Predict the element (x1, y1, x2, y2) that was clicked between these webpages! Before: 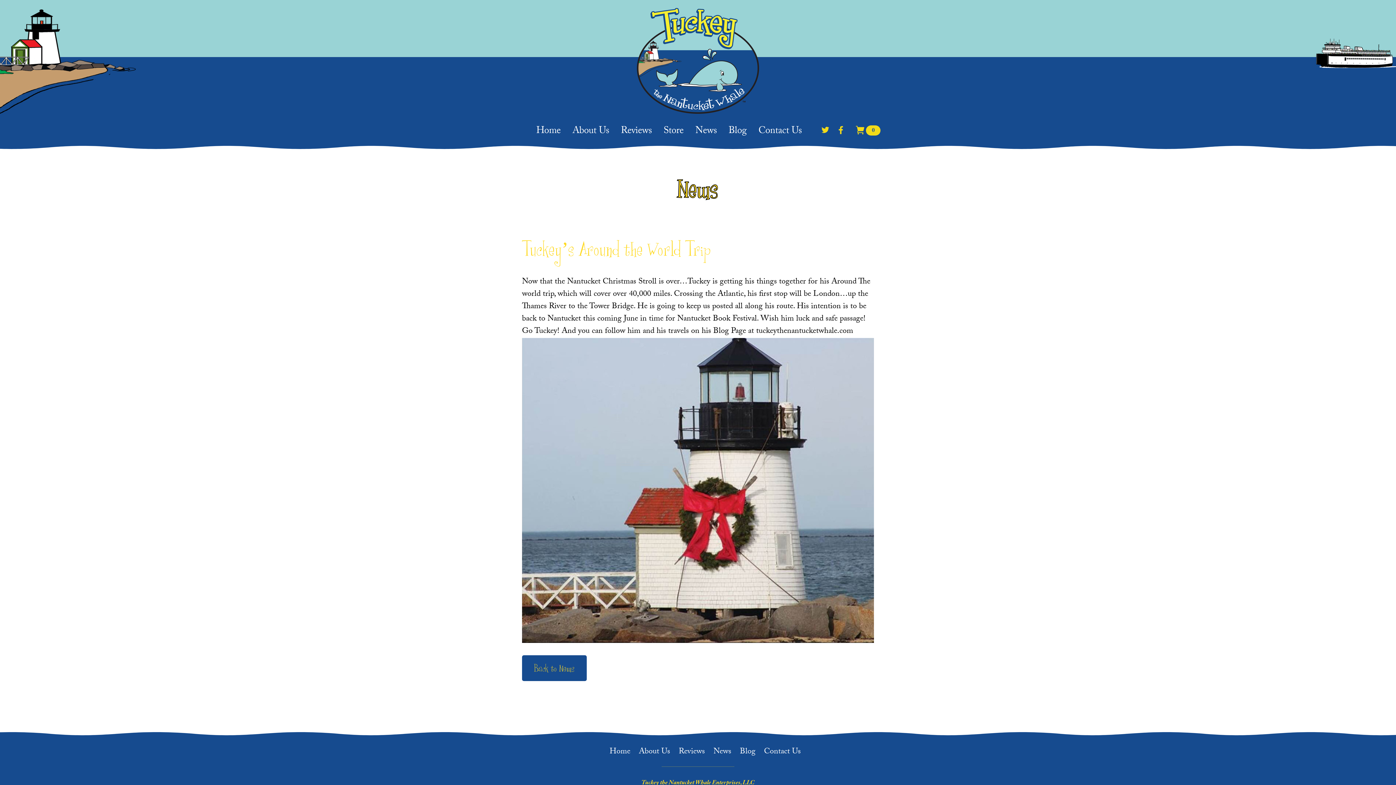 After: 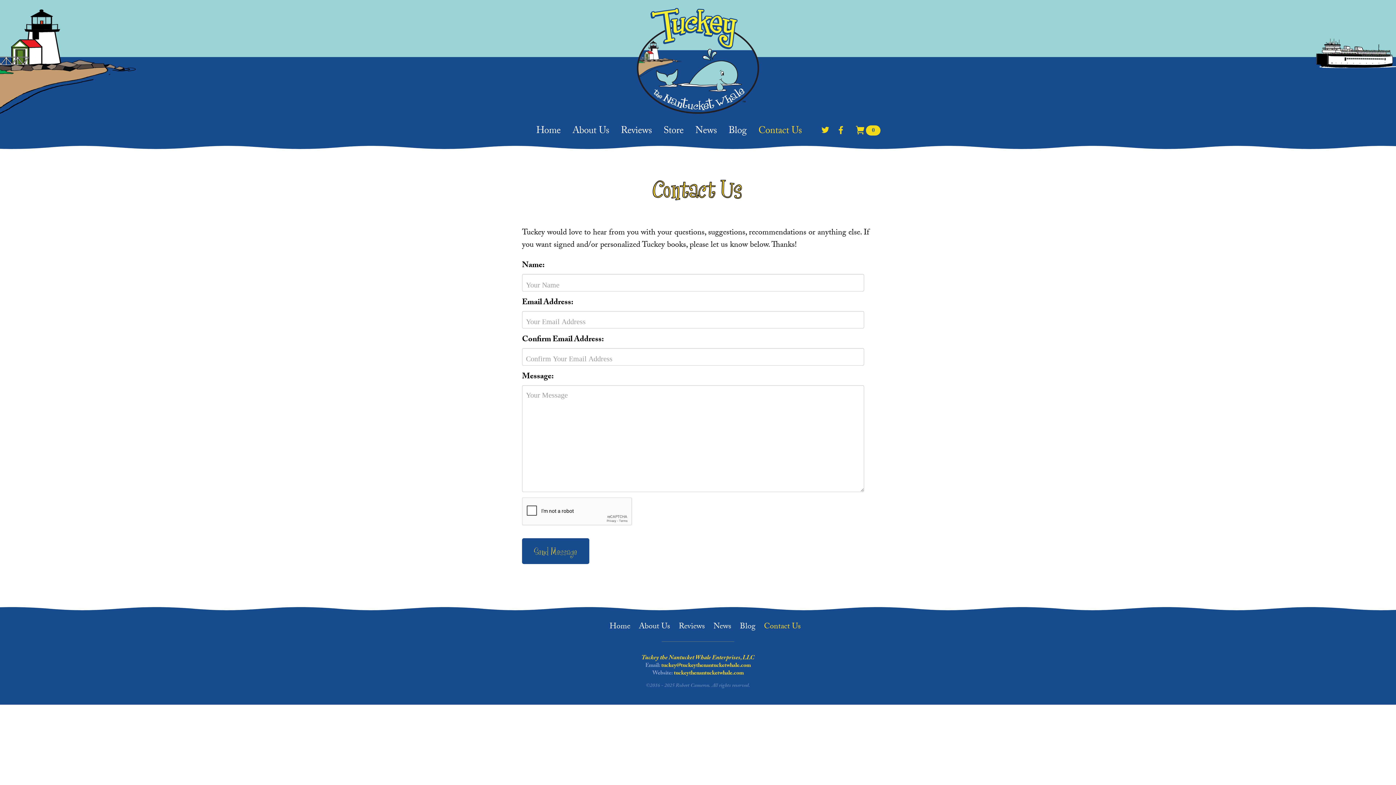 Action: bbox: (758, 126, 801, 136) label: Contact Us